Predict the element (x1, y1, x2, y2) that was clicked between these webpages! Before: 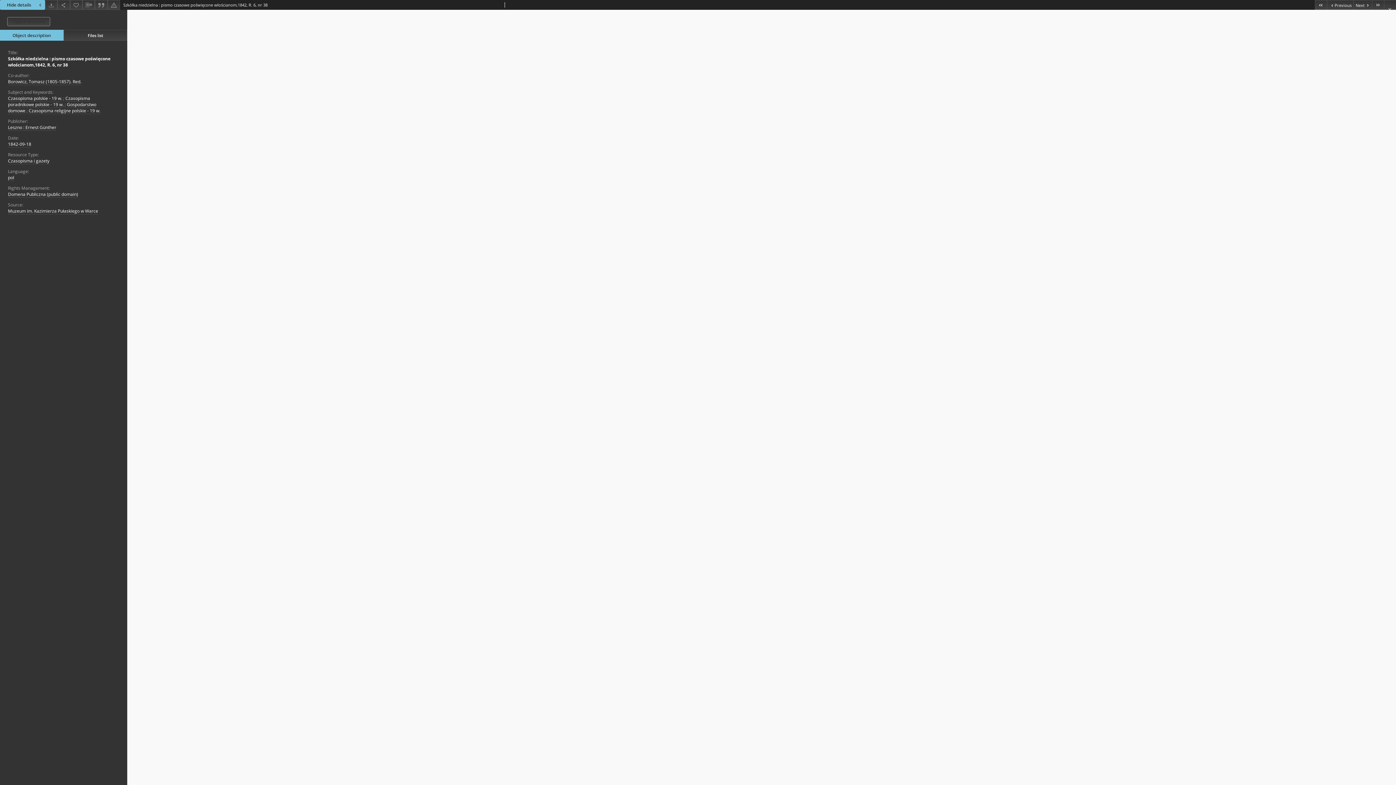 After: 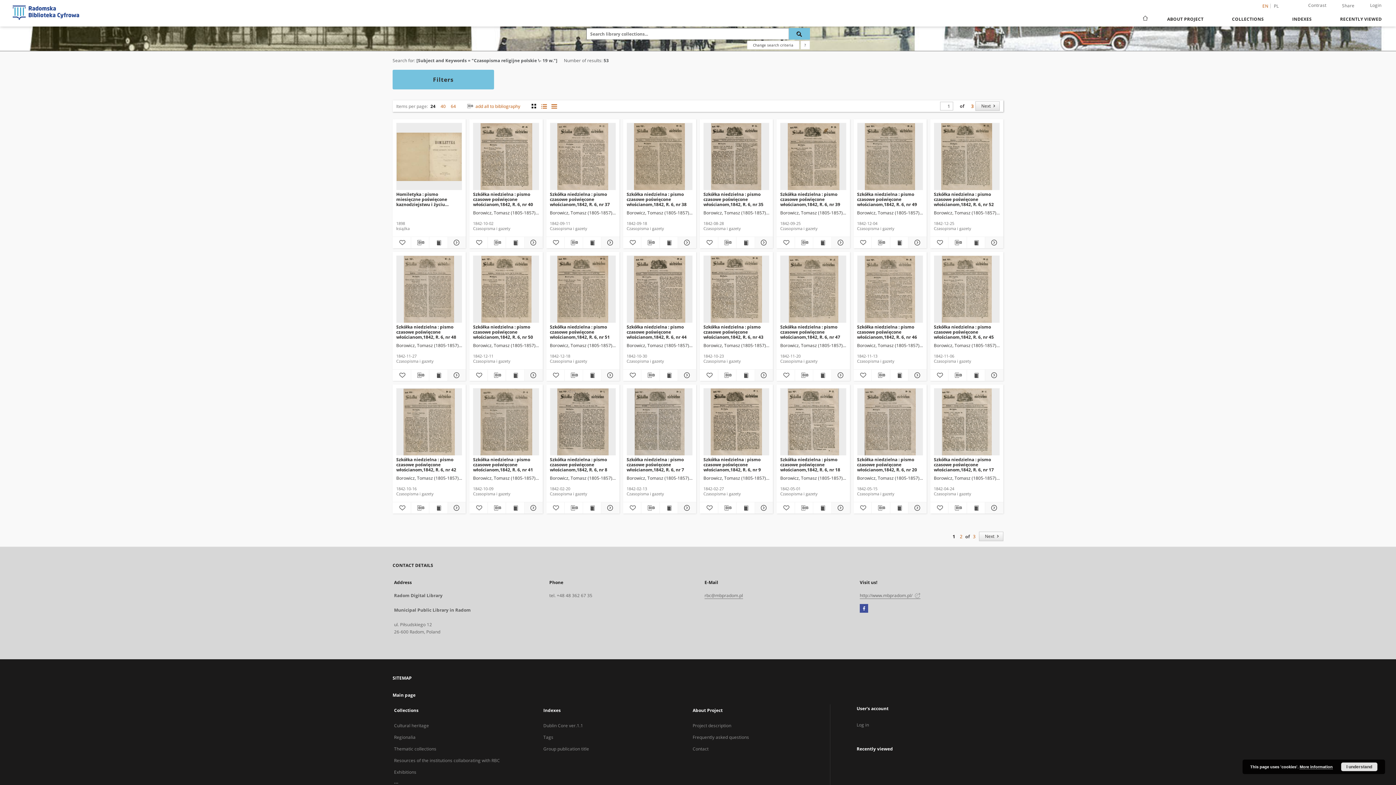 Action: label: Czasopisma religijne polskie - 19 w. bbox: (28, 107, 100, 114)